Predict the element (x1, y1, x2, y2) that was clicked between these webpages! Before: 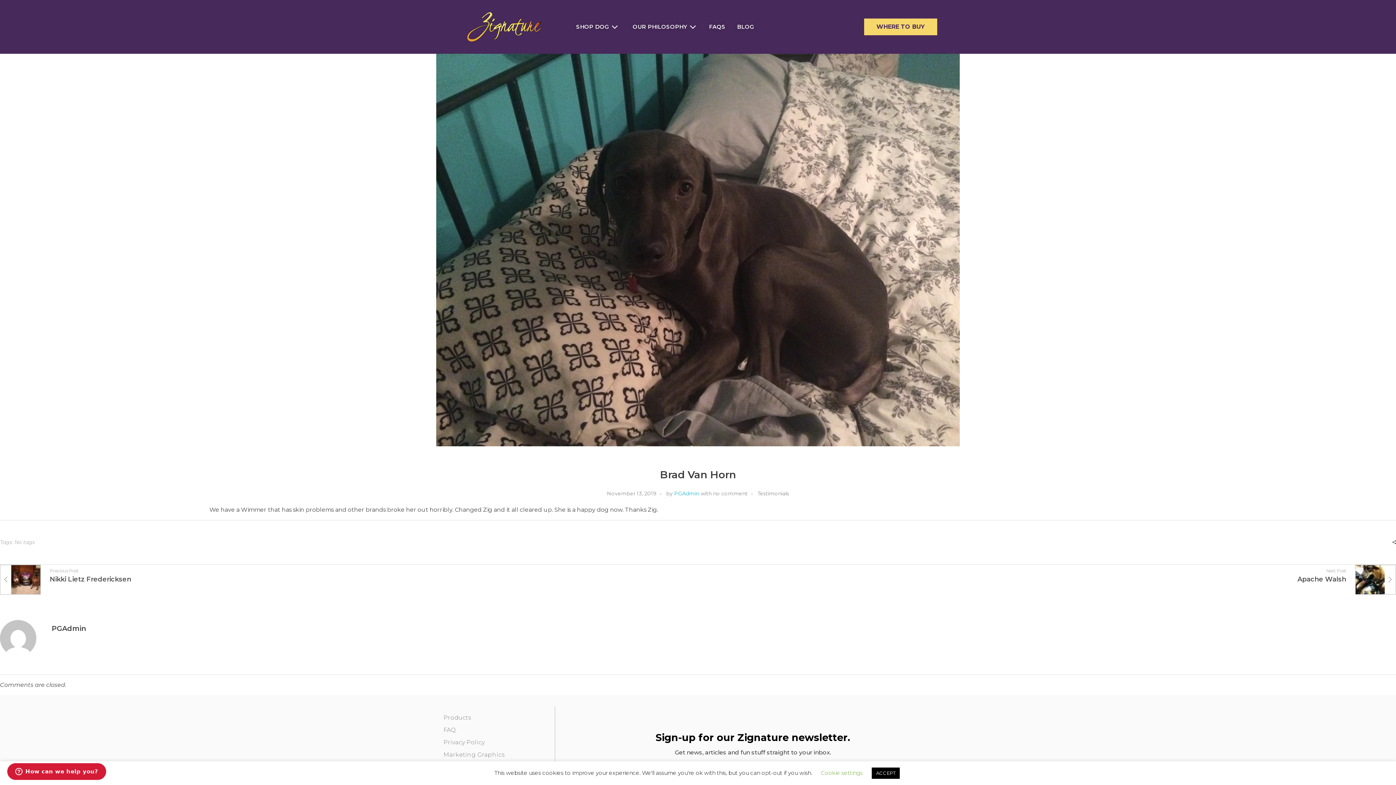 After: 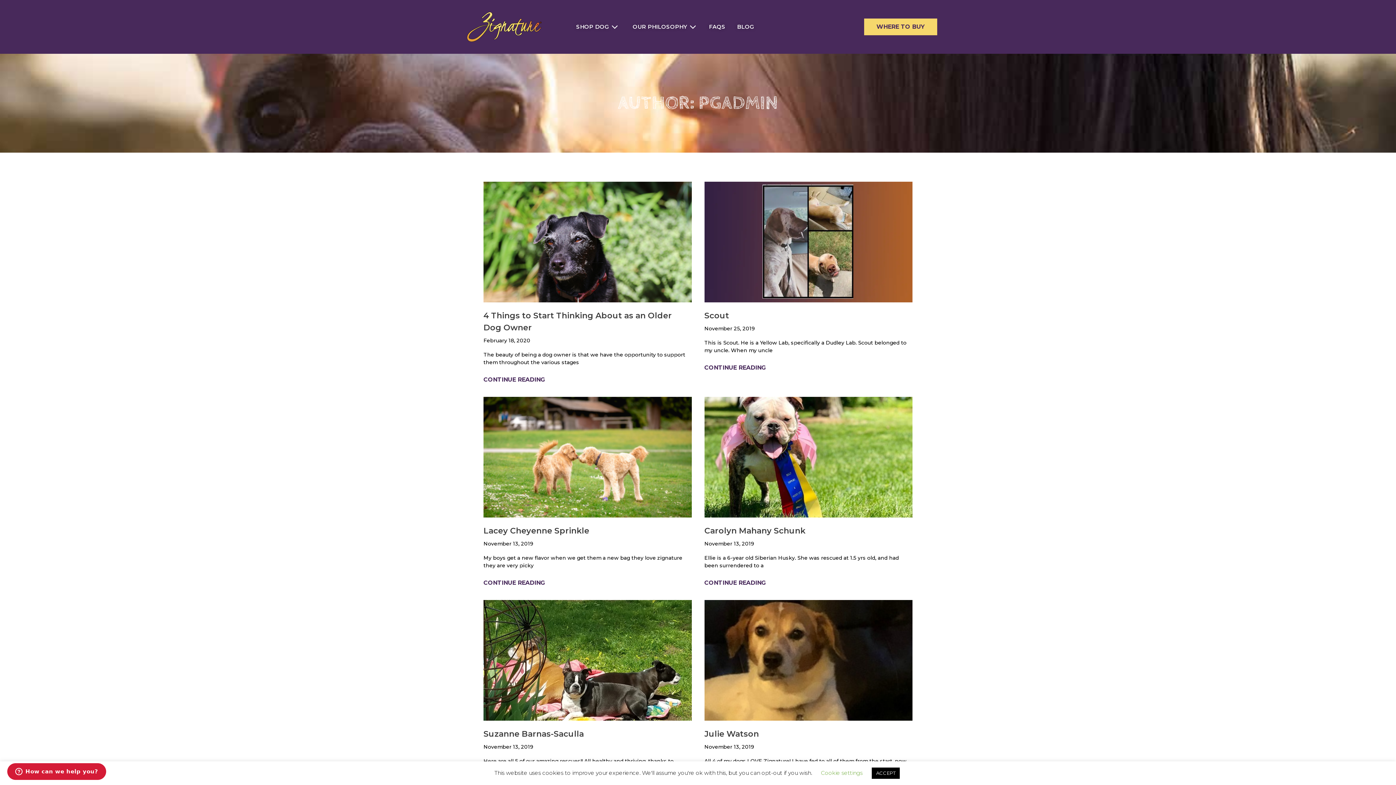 Action: bbox: (674, 490, 699, 497) label: PGAdmin